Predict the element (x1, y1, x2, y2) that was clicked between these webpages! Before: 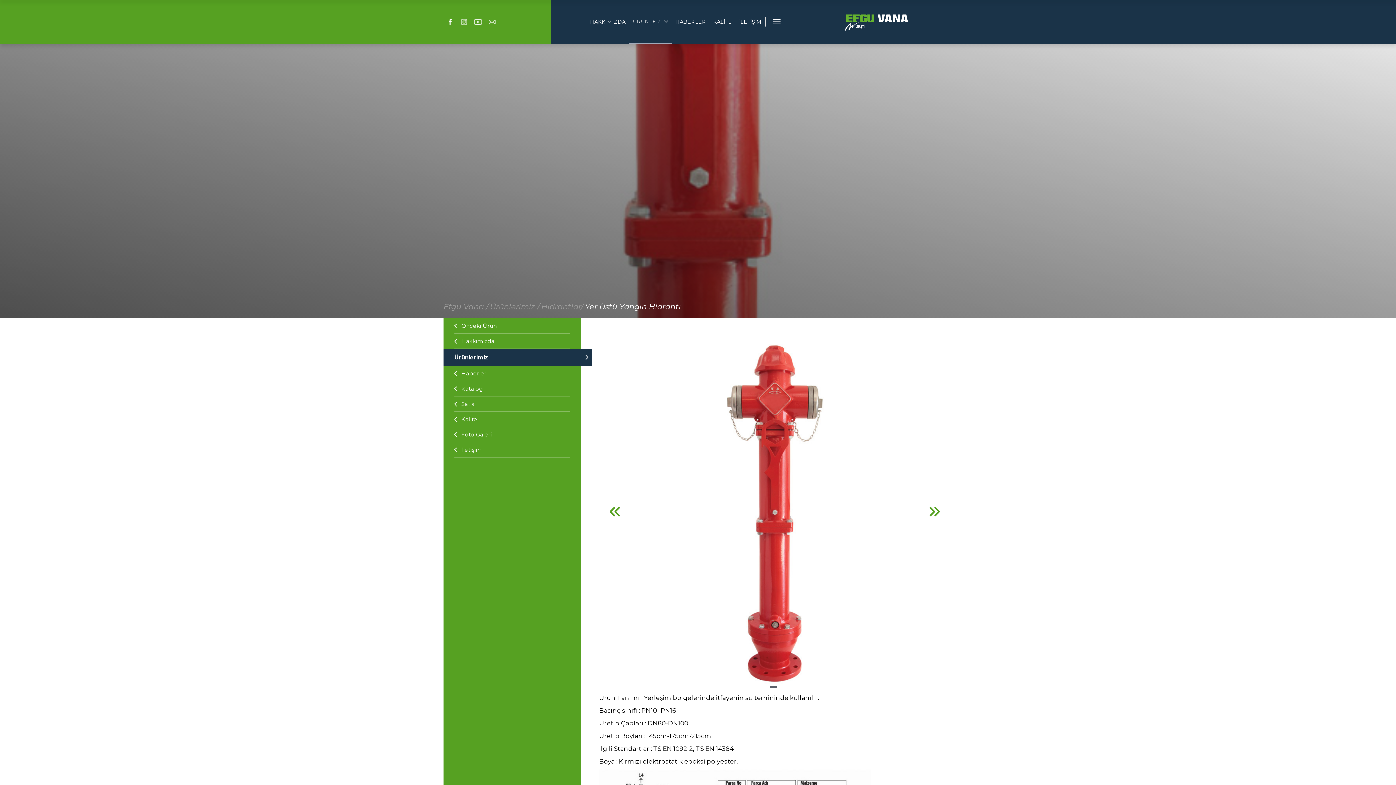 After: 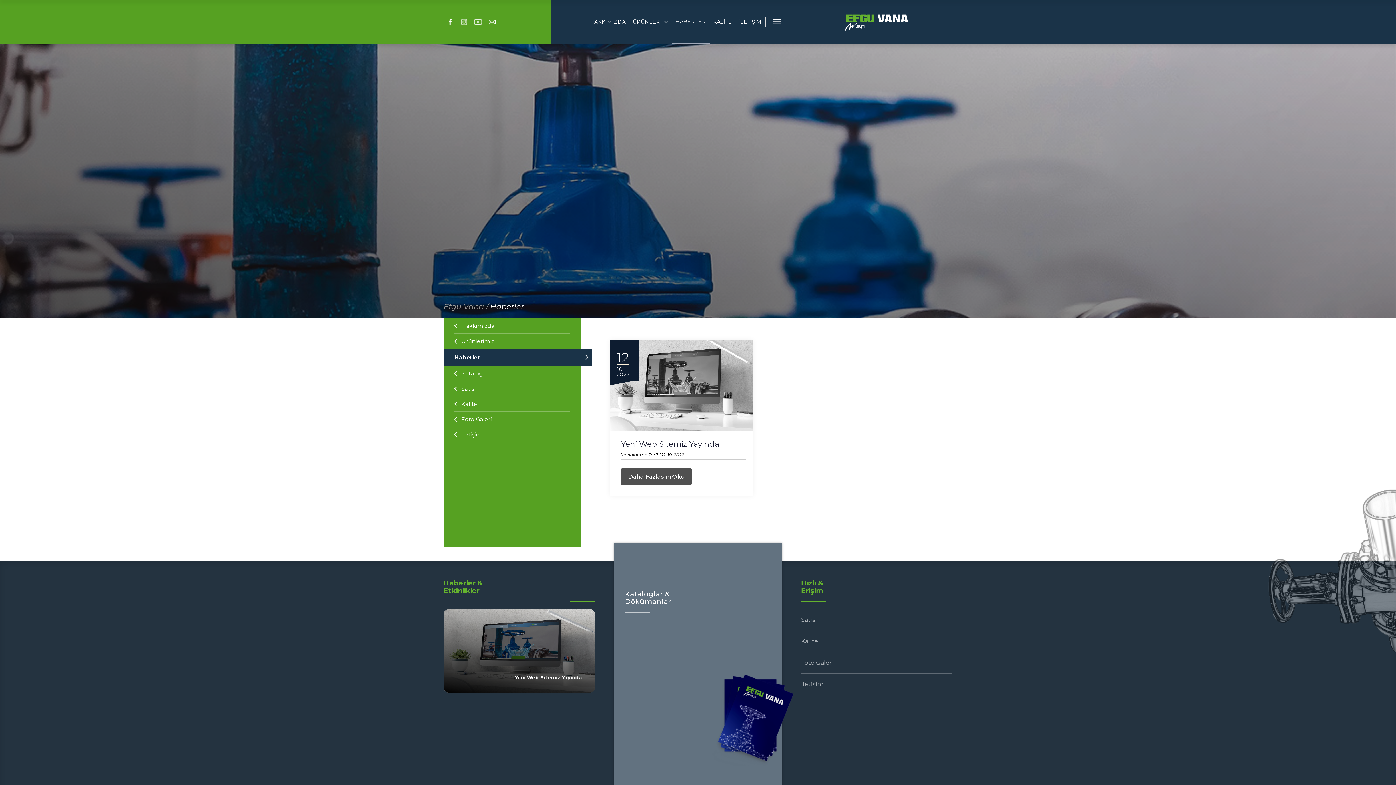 Action: label: HABERLER bbox: (675, 2, 706, 41)